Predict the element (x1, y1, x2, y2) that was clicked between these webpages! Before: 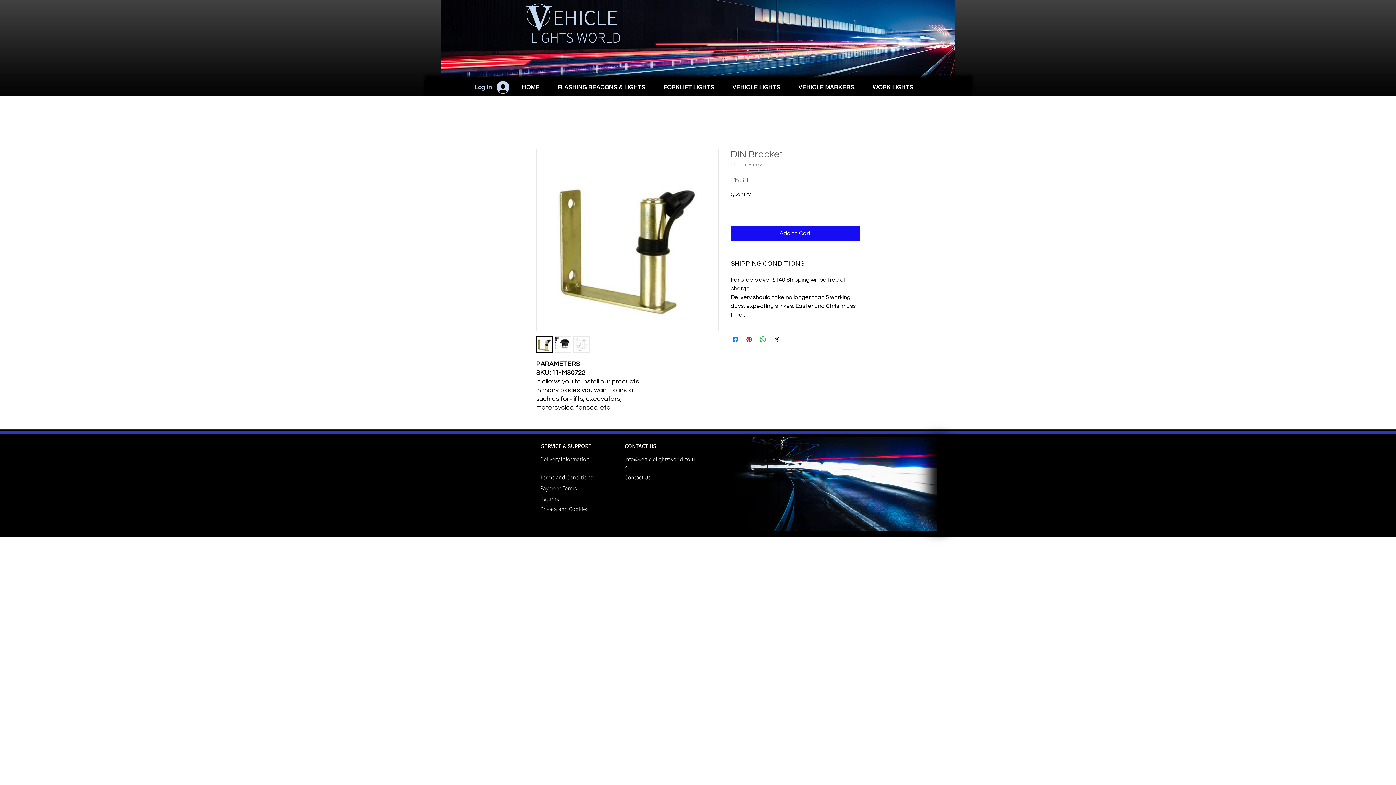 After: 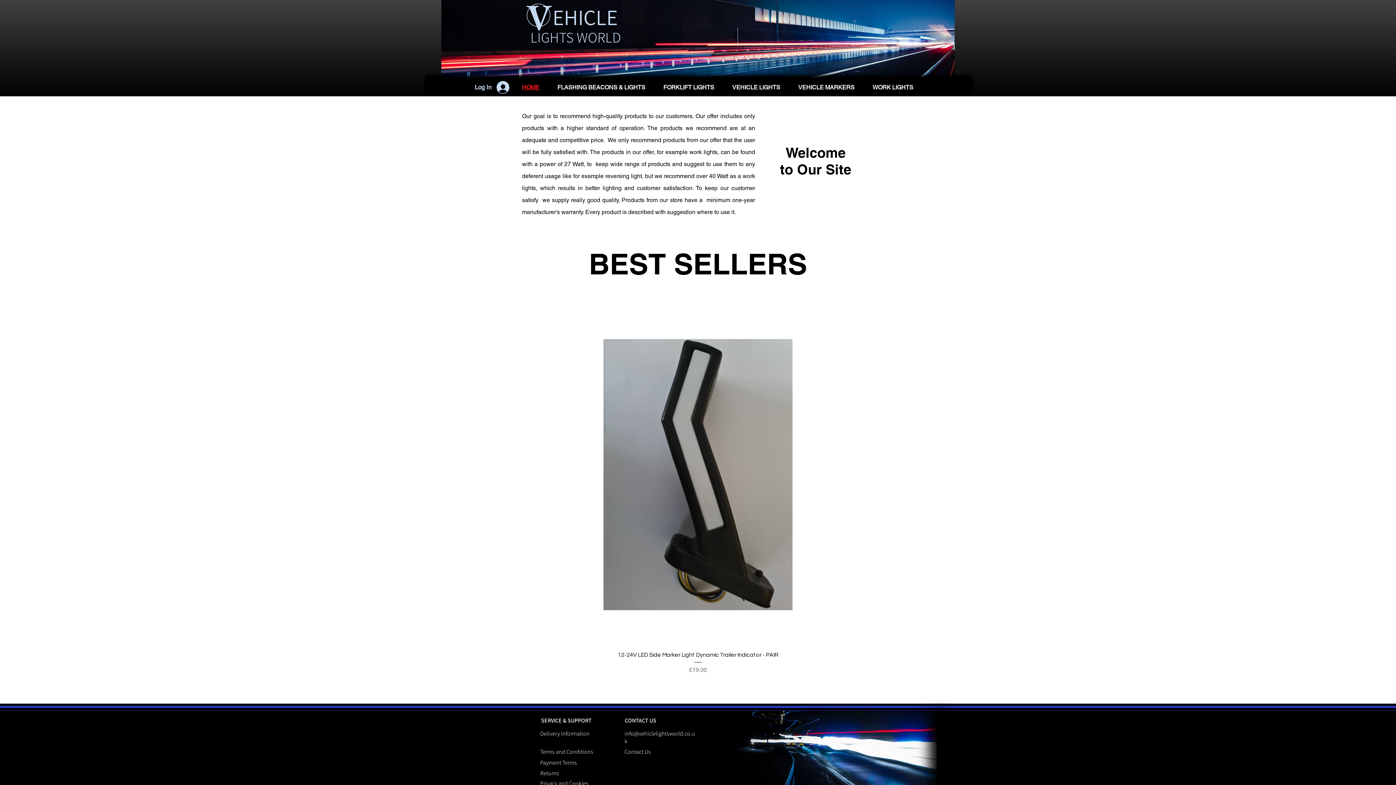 Action: bbox: (441, 0, 954, 94)